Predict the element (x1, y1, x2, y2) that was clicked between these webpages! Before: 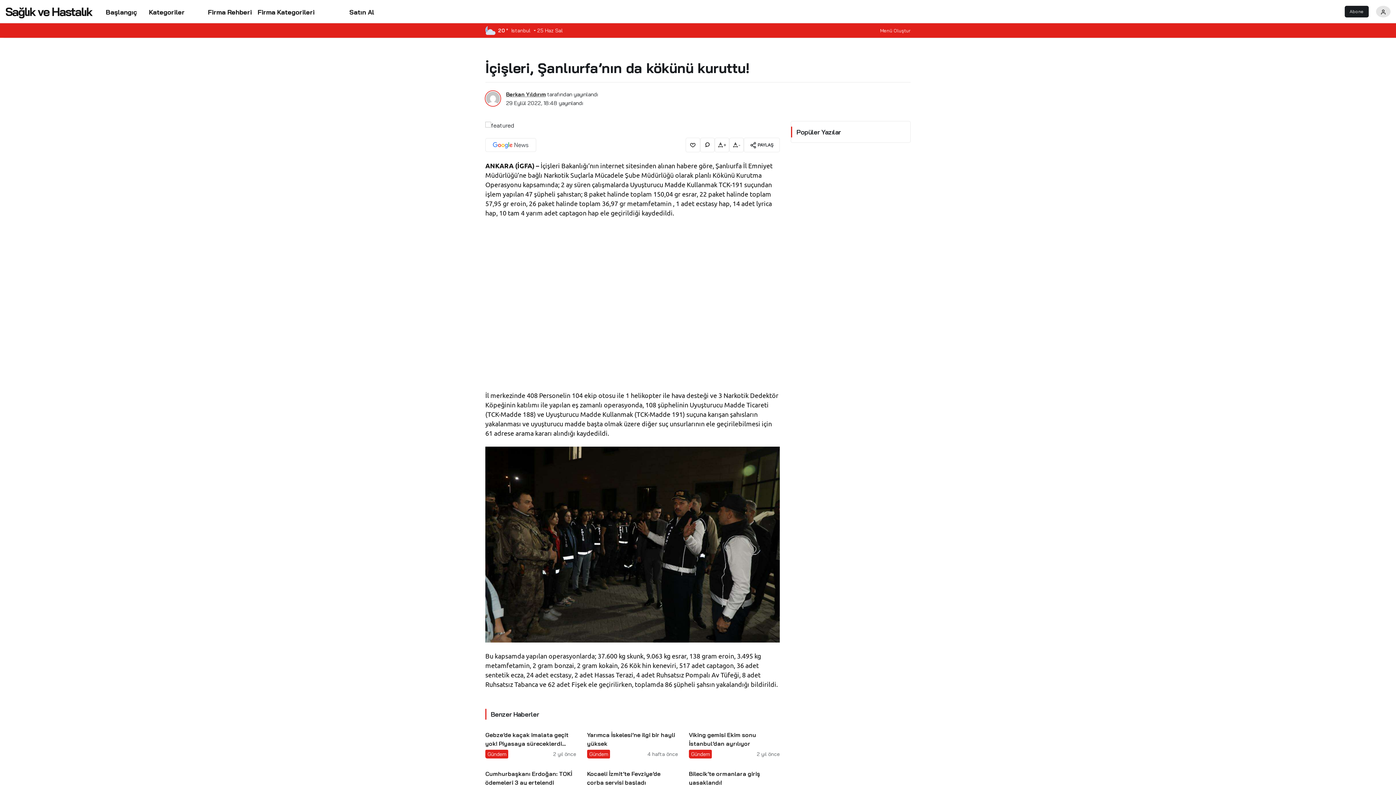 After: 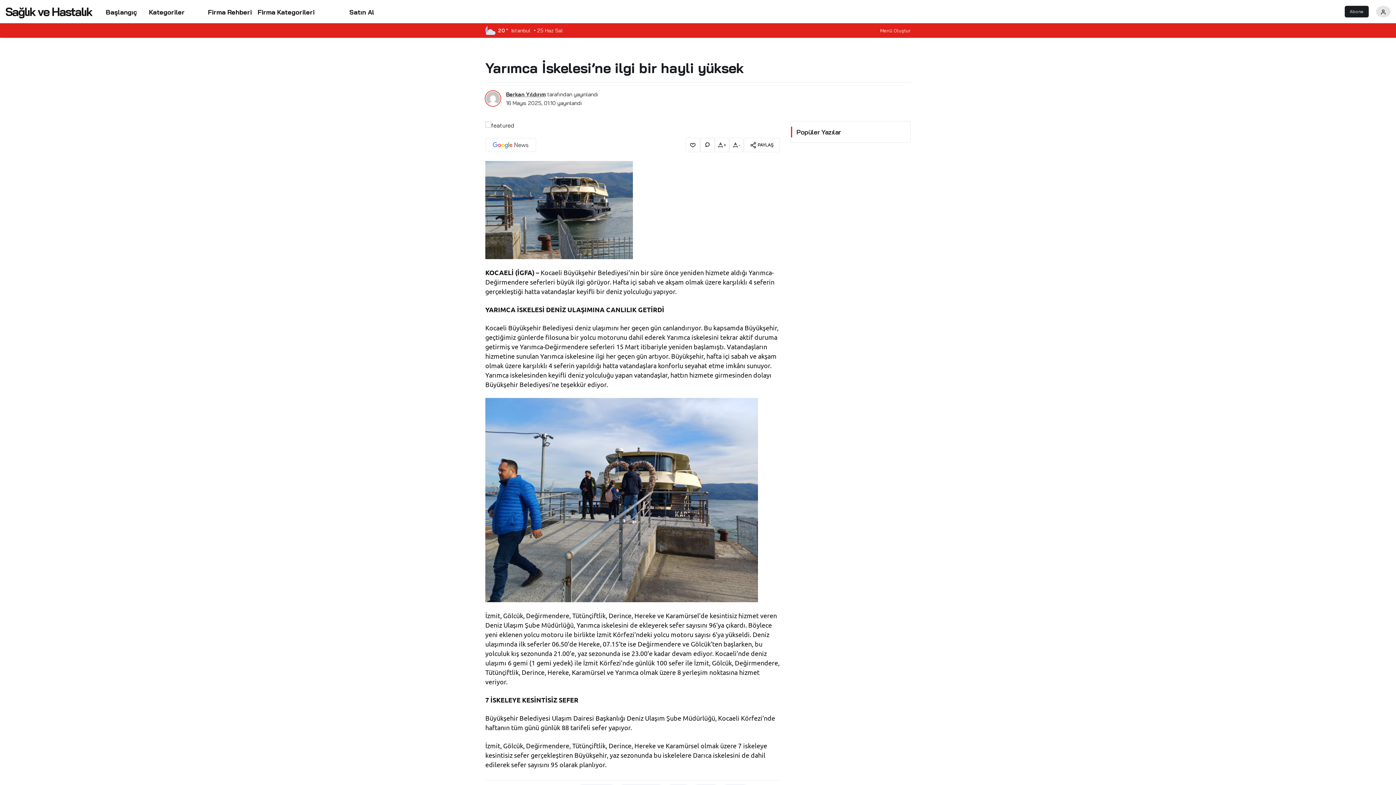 Action: label: Yarımca İskelesi’ne ilgi bir hayli yüksek bbox: (587, 725, 678, 758)